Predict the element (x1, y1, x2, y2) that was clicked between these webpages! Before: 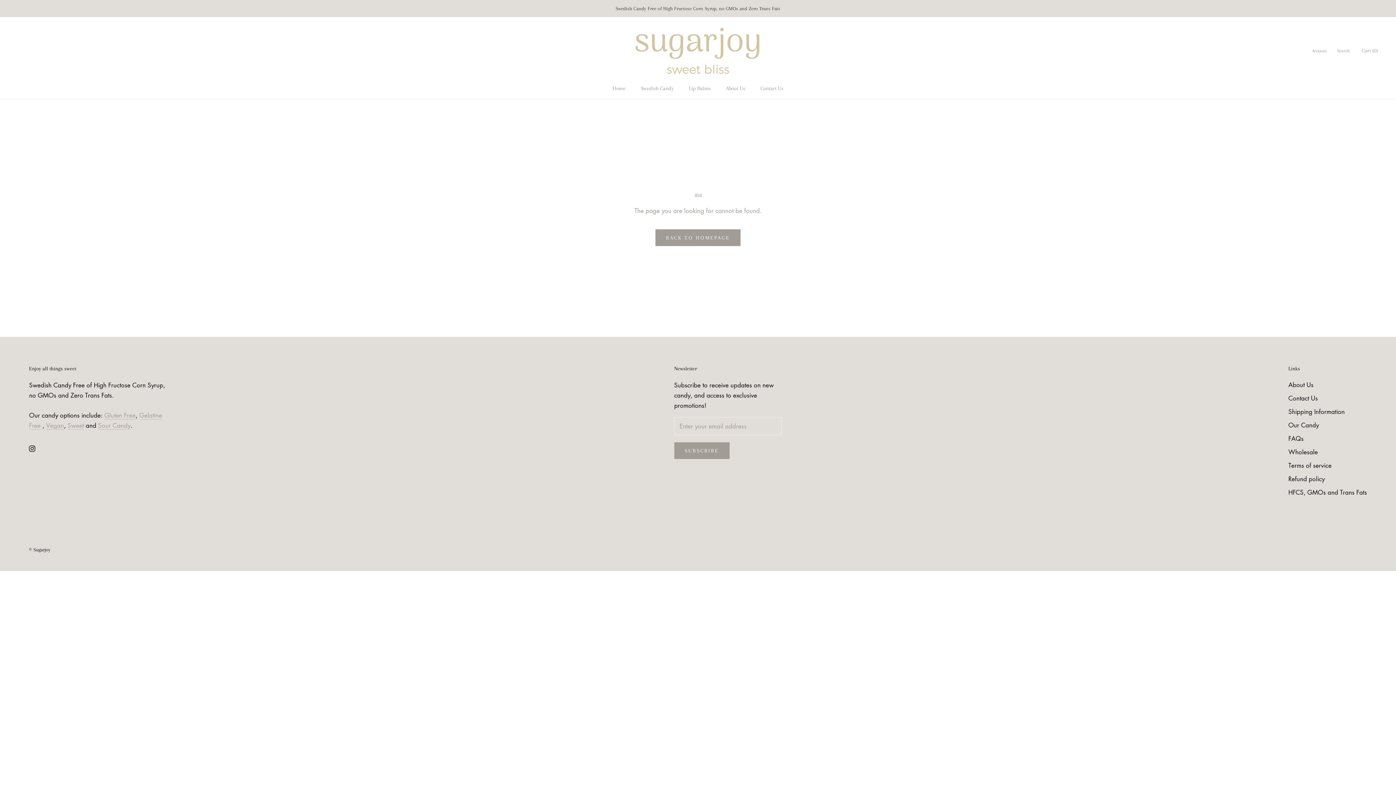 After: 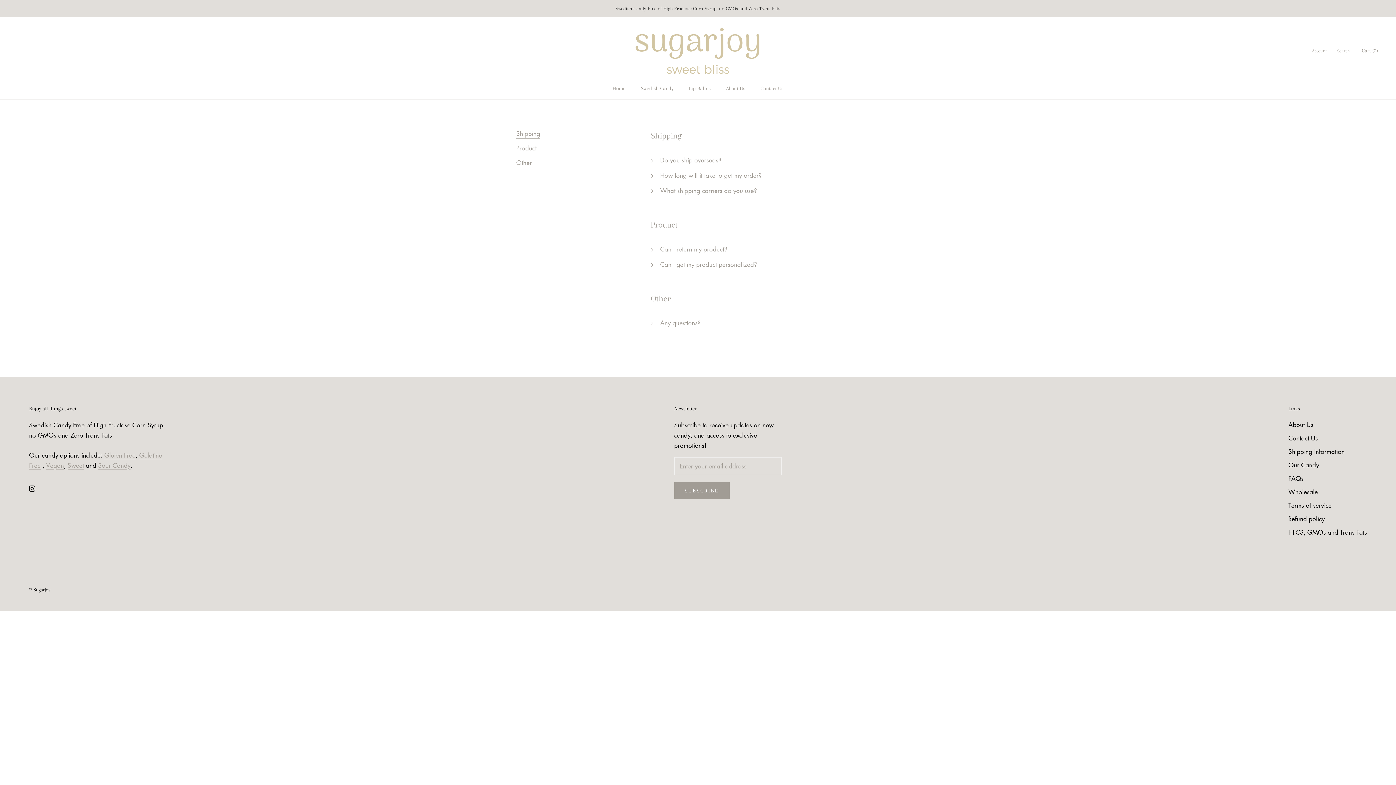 Action: bbox: (1288, 434, 1367, 443) label: FAQs